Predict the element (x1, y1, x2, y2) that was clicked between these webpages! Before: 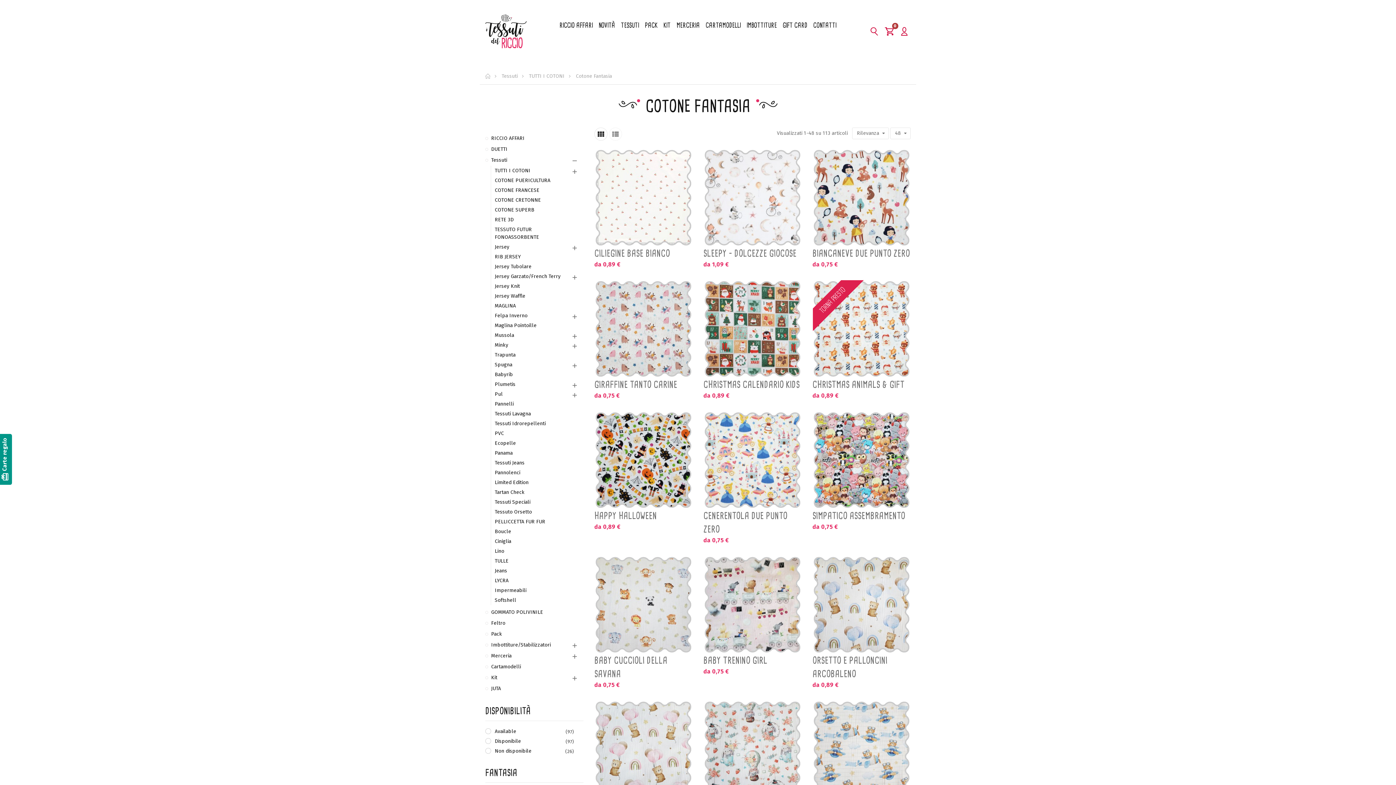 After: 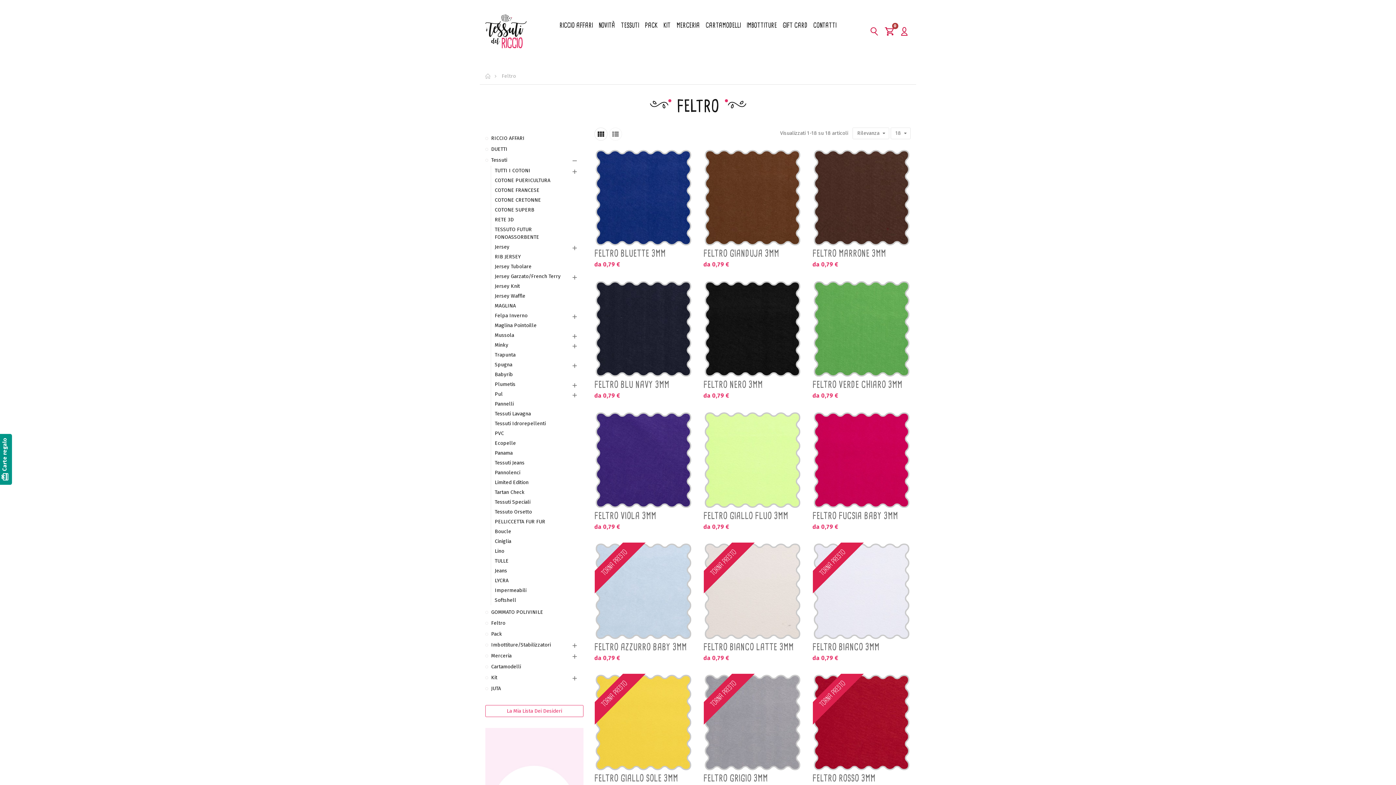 Action: label: Feltro bbox: (485, 620, 569, 627)